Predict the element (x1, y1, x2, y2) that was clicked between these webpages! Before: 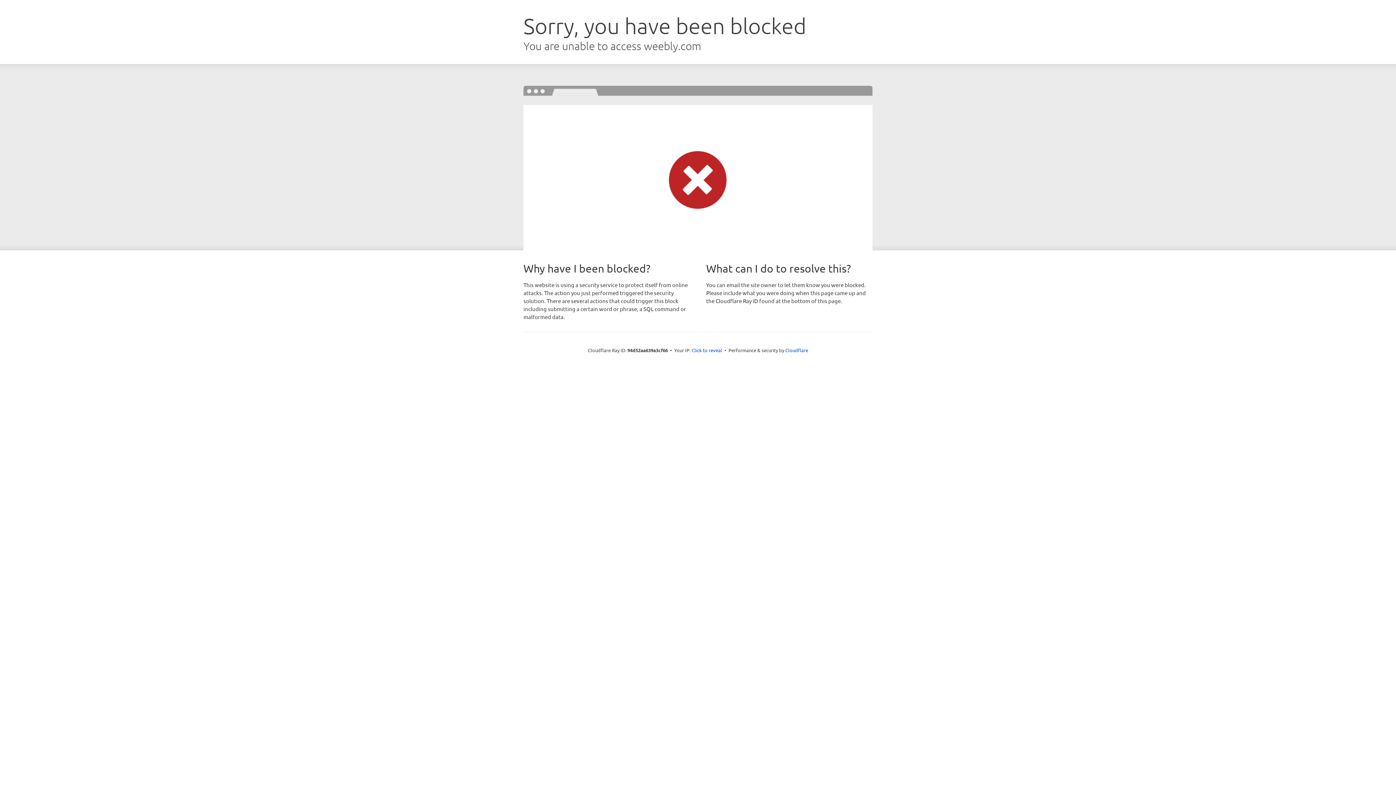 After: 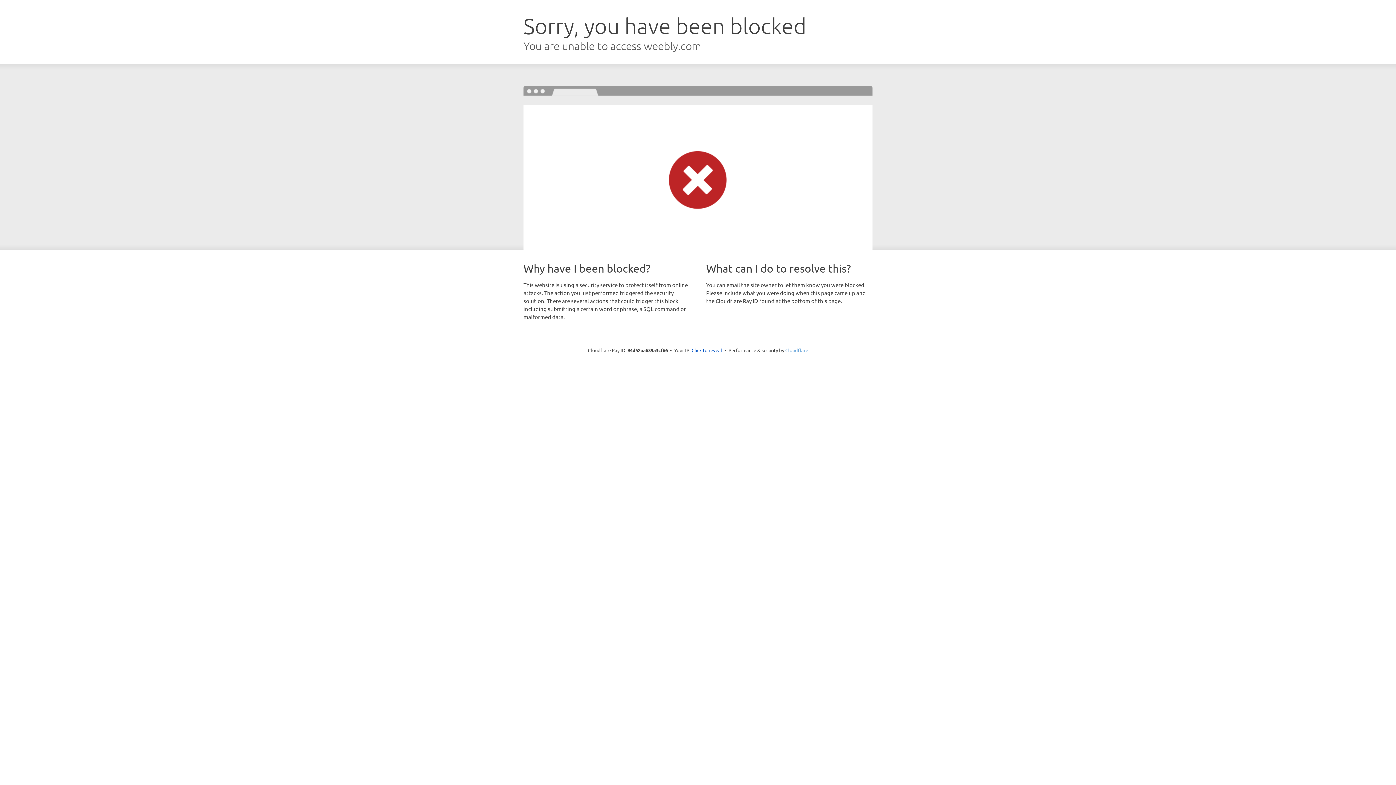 Action: label: Cloudflare bbox: (785, 347, 808, 353)